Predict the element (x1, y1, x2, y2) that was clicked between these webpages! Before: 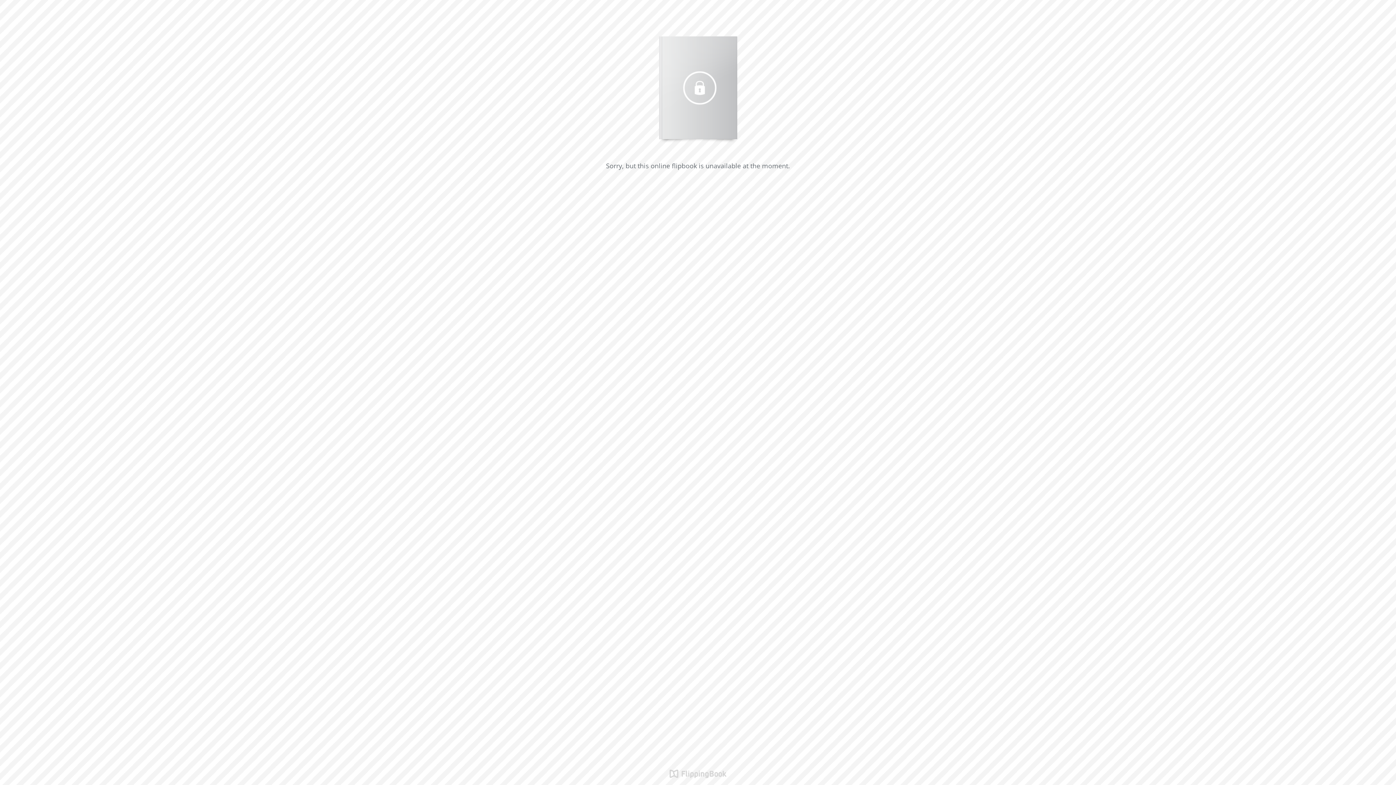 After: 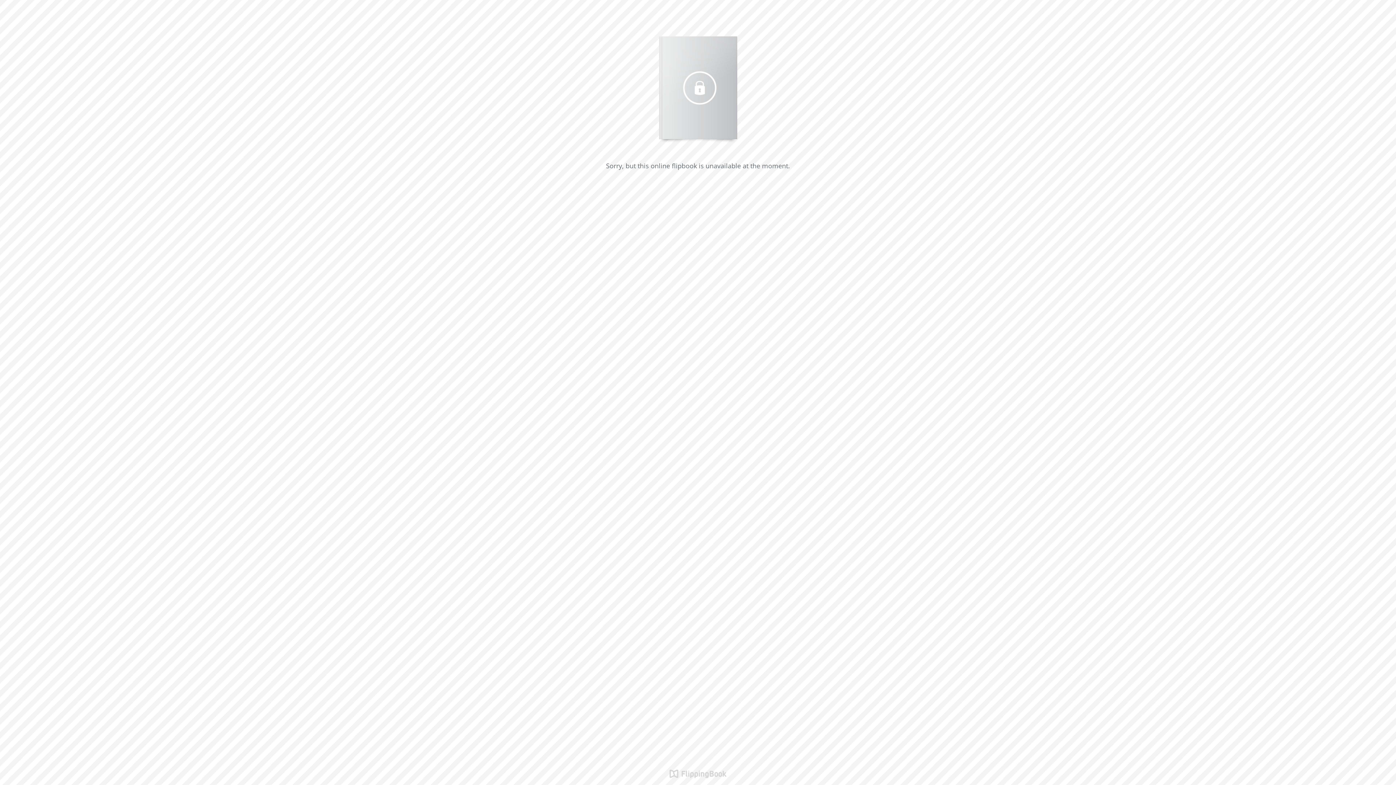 Action: bbox: (669, 761, 726, 785)